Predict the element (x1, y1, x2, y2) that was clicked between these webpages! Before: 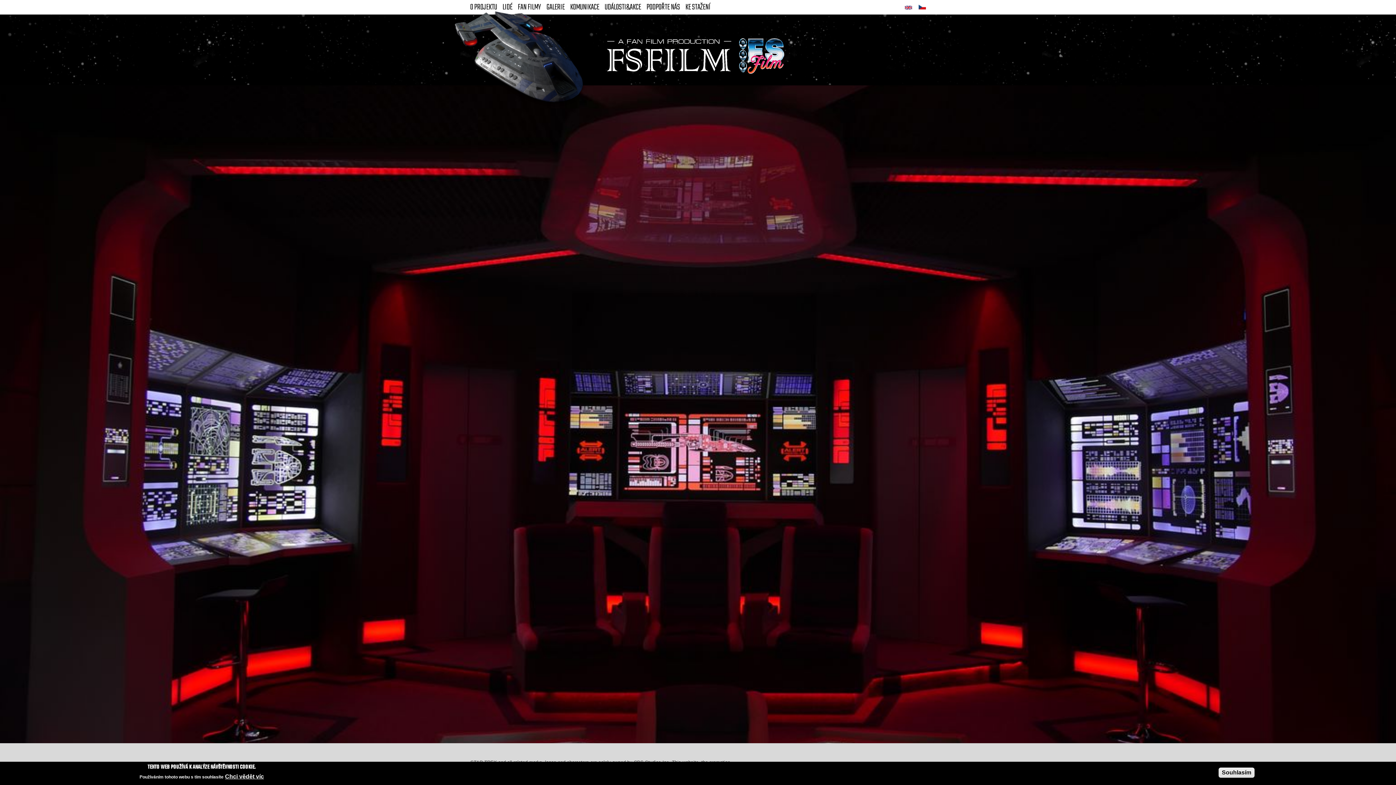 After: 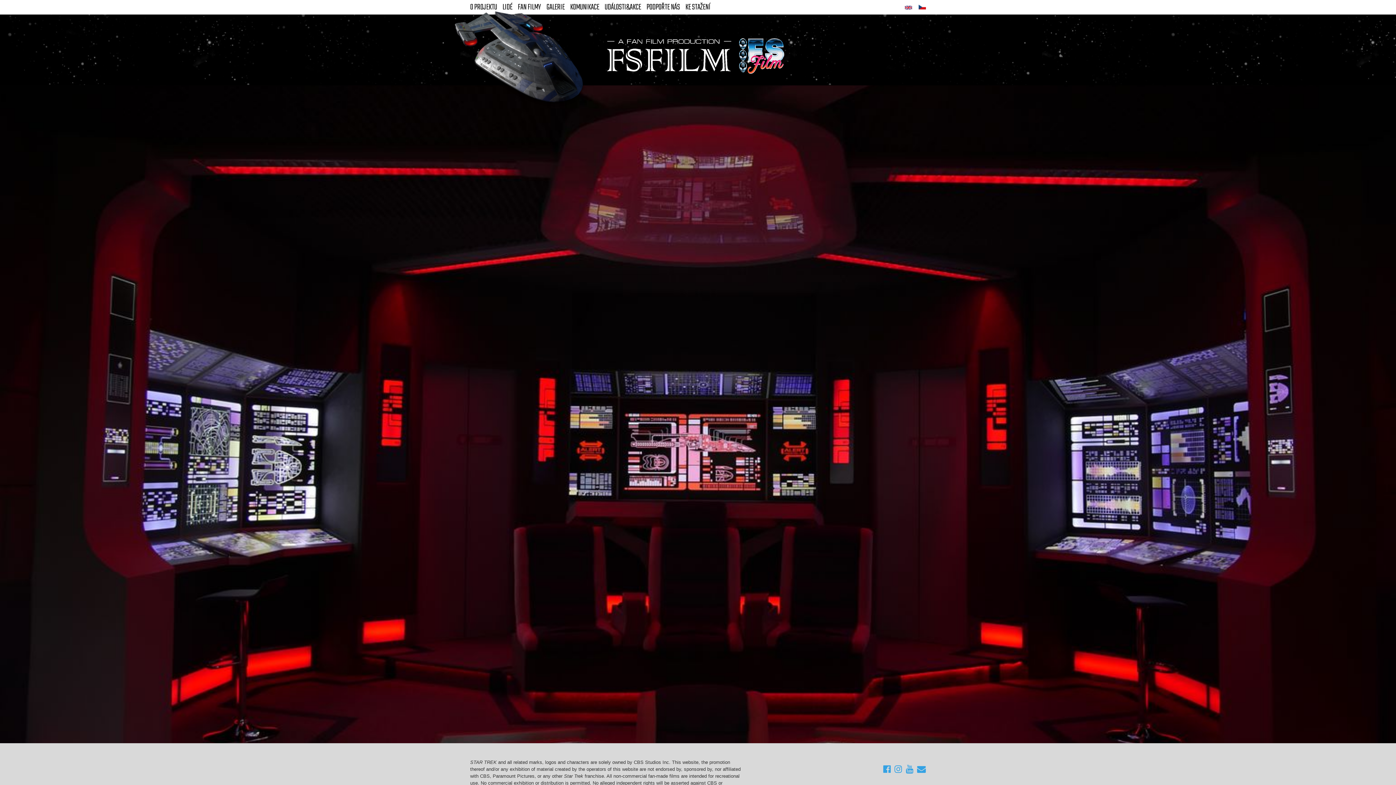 Action: bbox: (1218, 768, 1254, 778) label: Souhlasím